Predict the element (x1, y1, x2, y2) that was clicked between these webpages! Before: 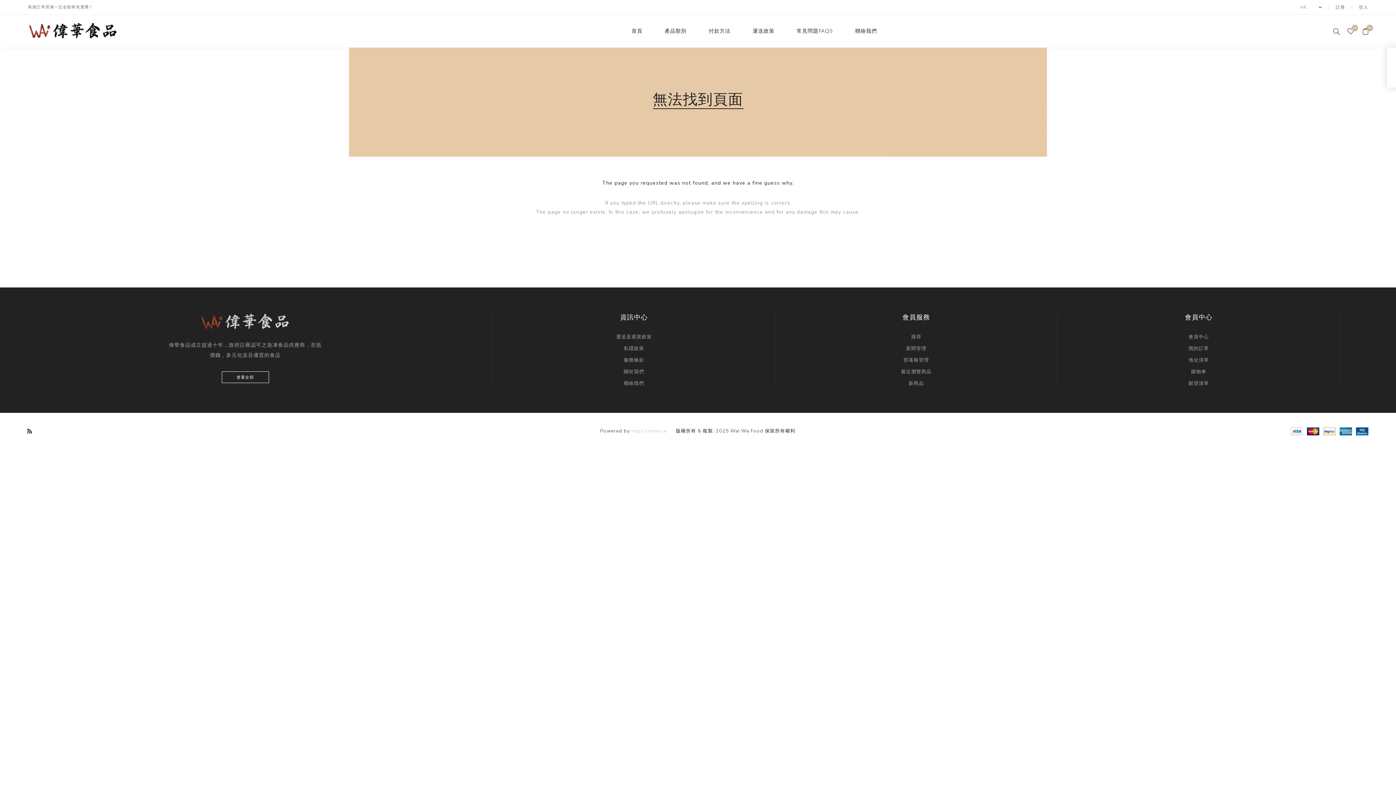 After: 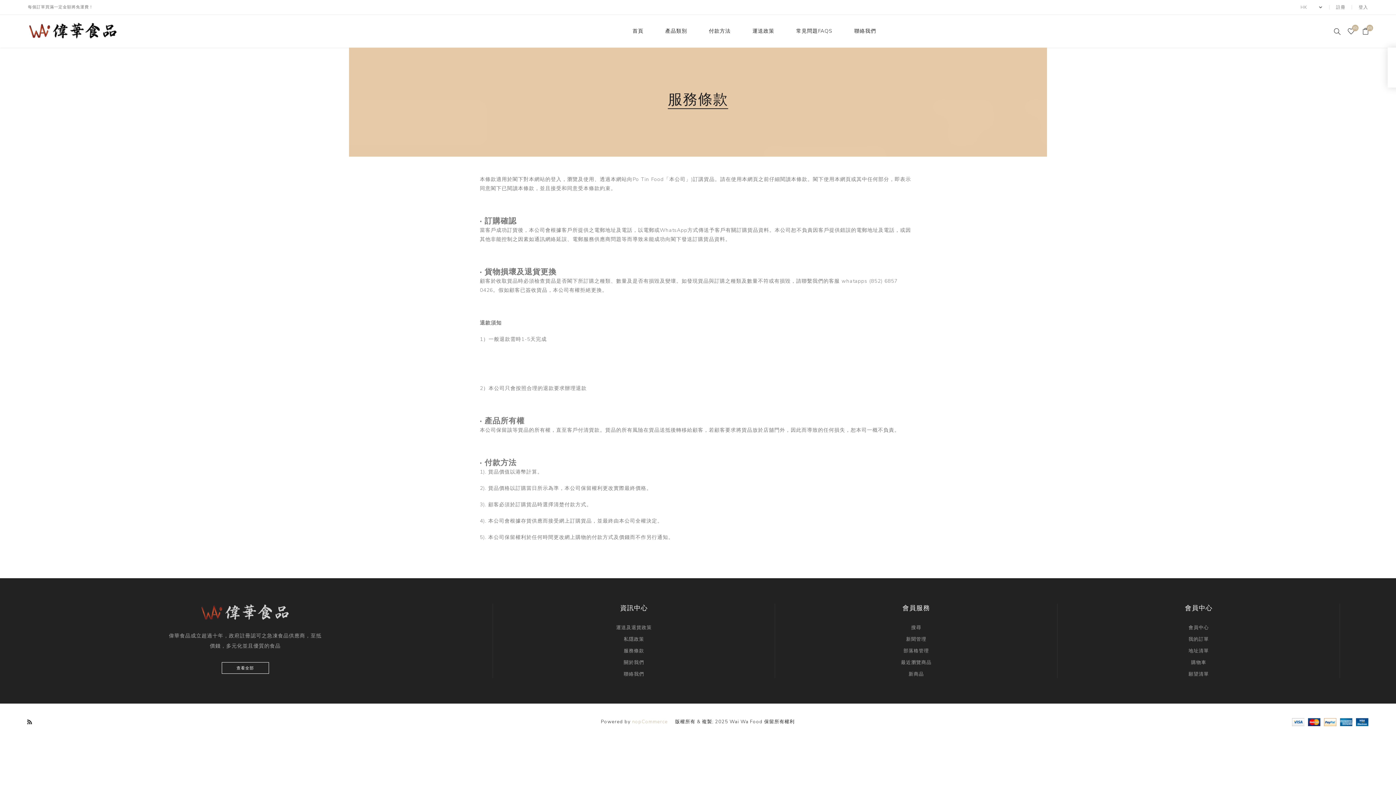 Action: bbox: (623, 354, 644, 366) label: 服務條款